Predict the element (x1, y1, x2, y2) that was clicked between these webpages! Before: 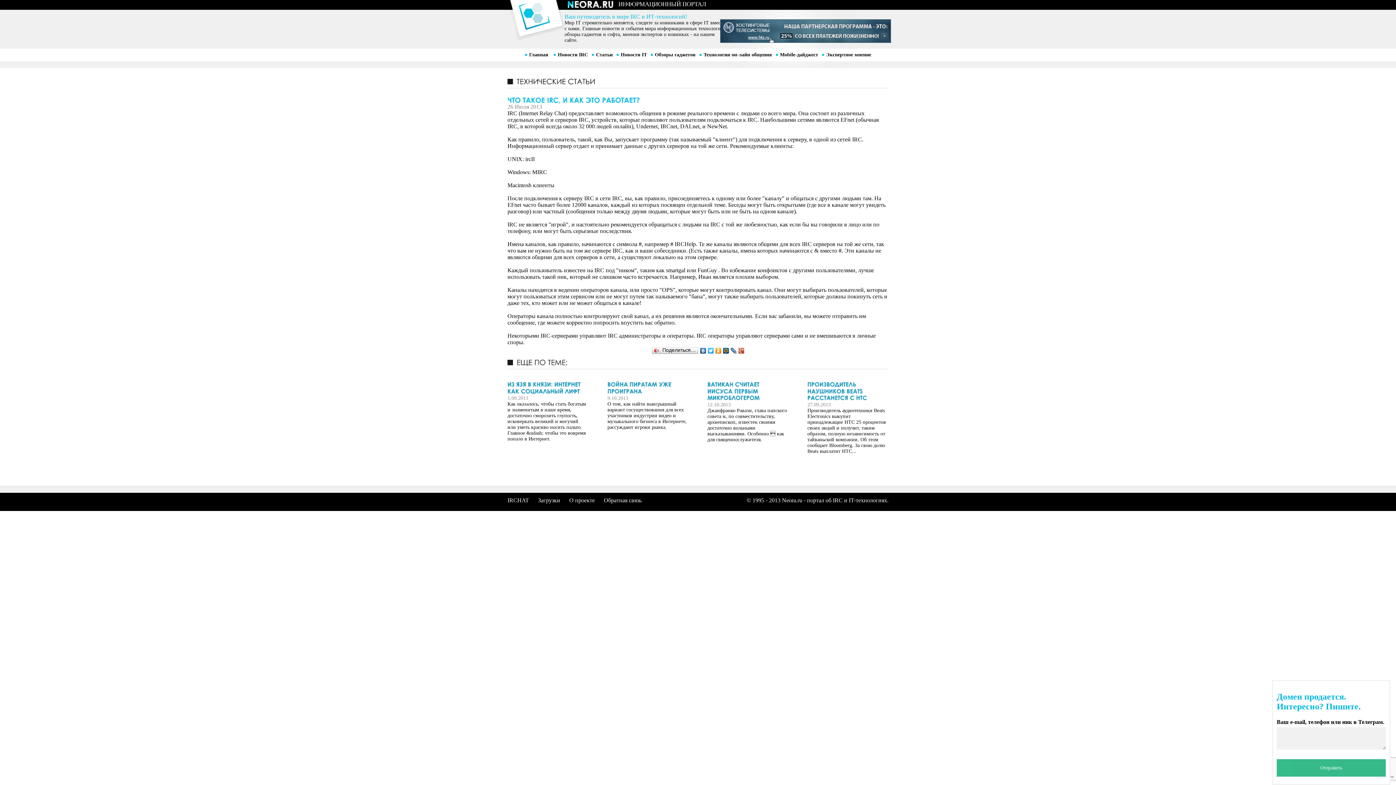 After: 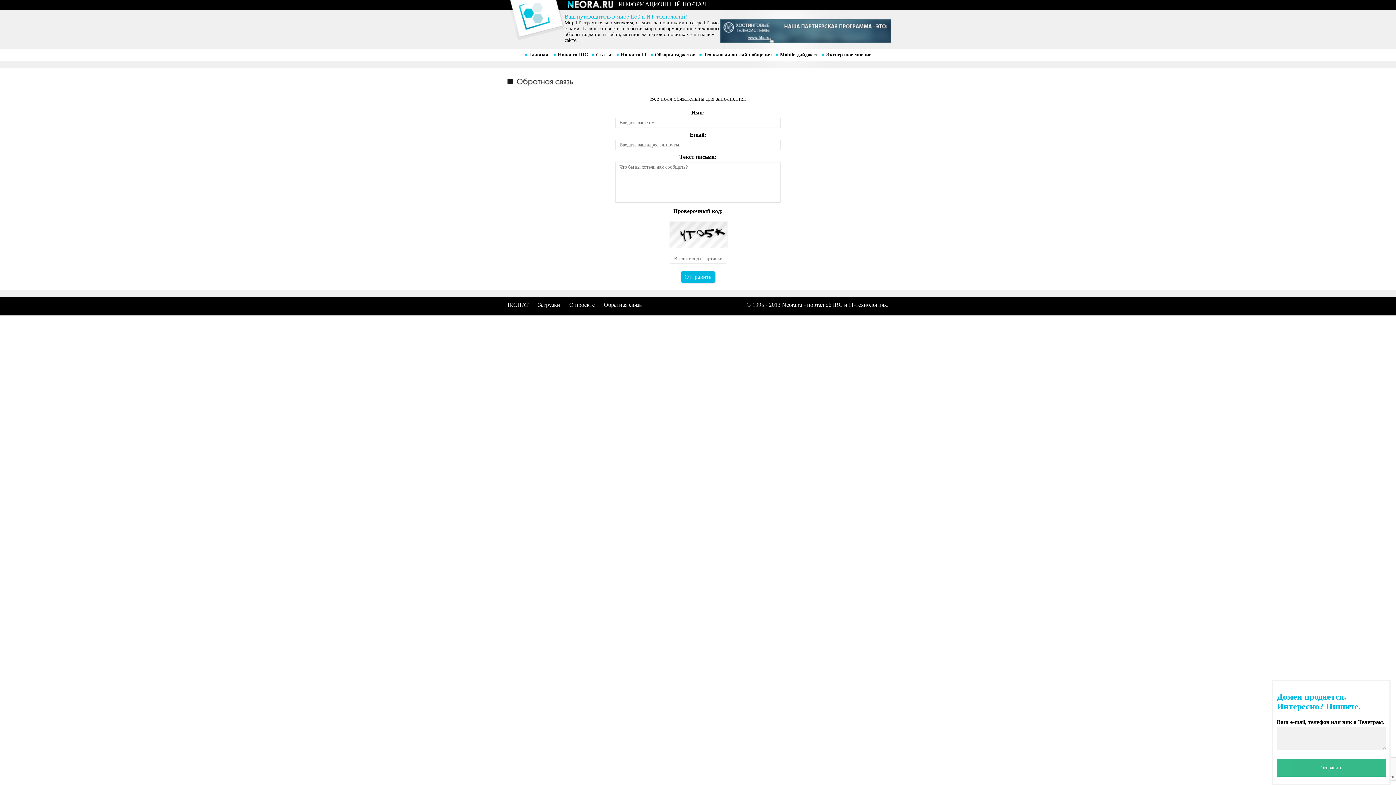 Action: label: Обратная связь bbox: (604, 497, 641, 503)